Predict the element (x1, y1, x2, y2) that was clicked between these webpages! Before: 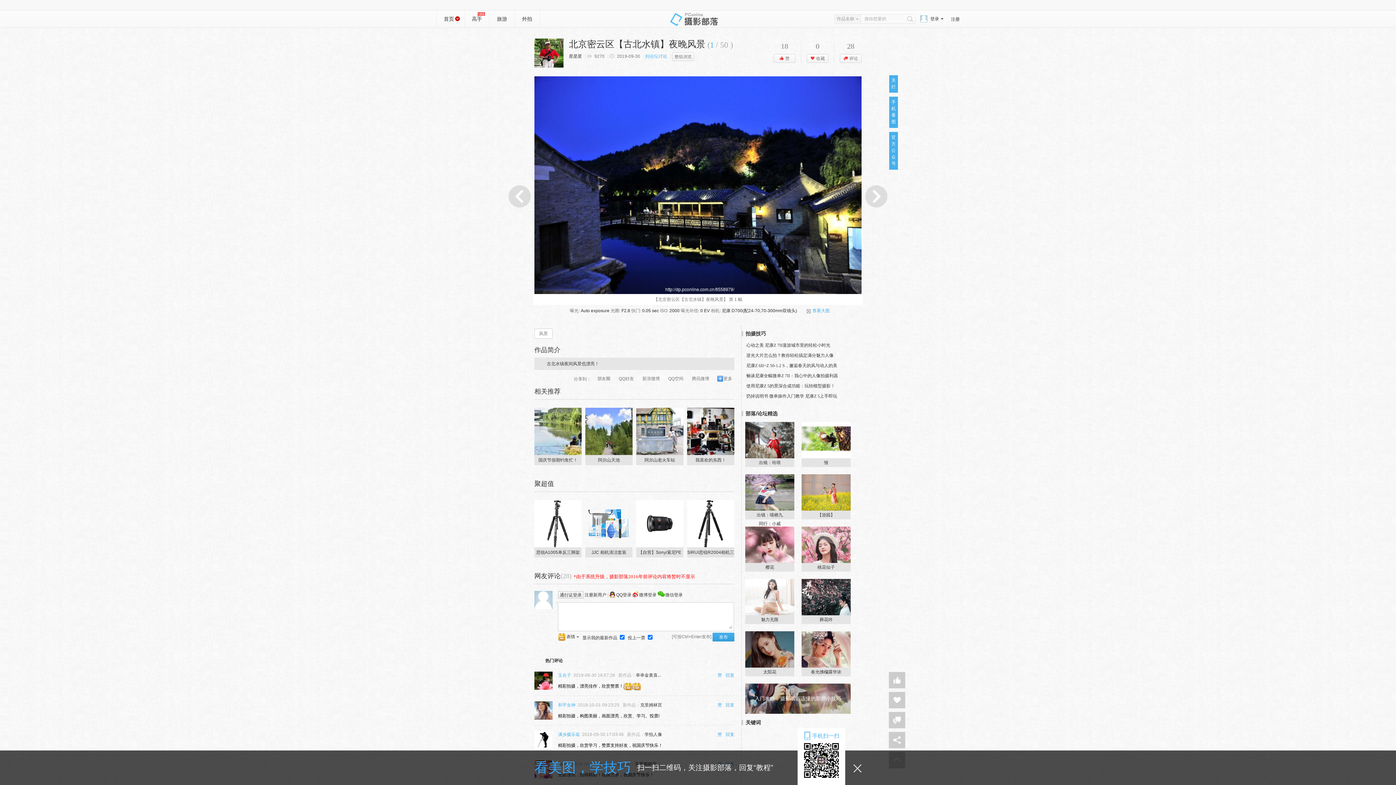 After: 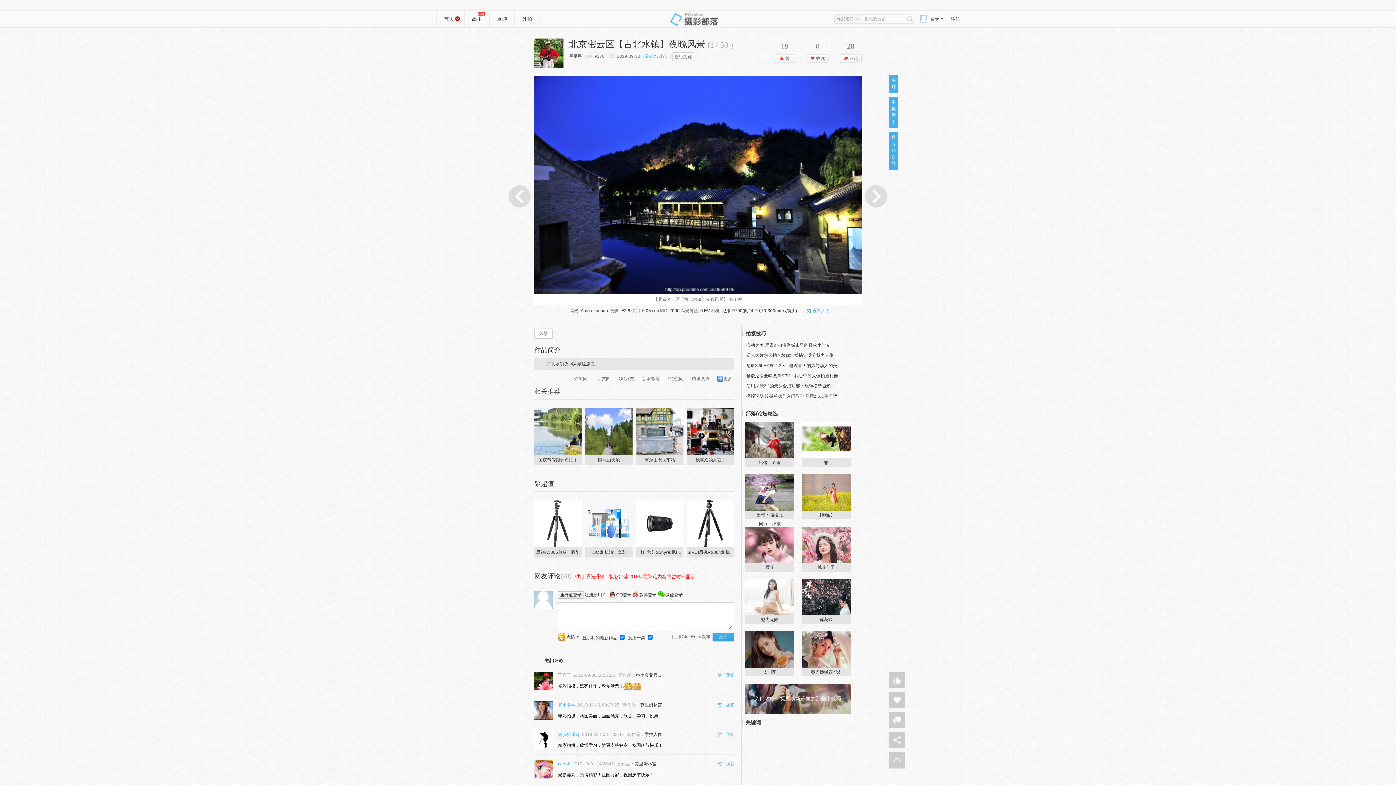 Action: bbox: (853, 764, 861, 772)